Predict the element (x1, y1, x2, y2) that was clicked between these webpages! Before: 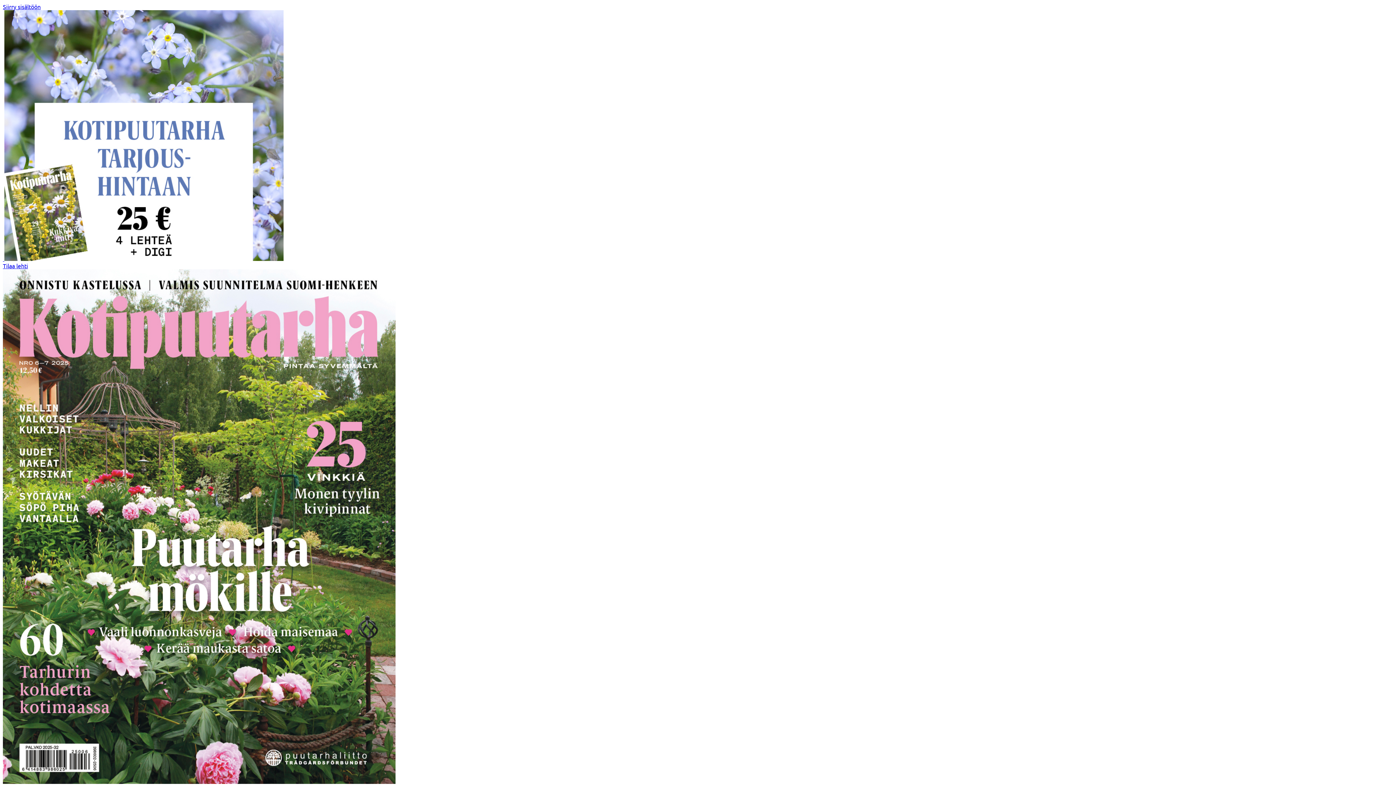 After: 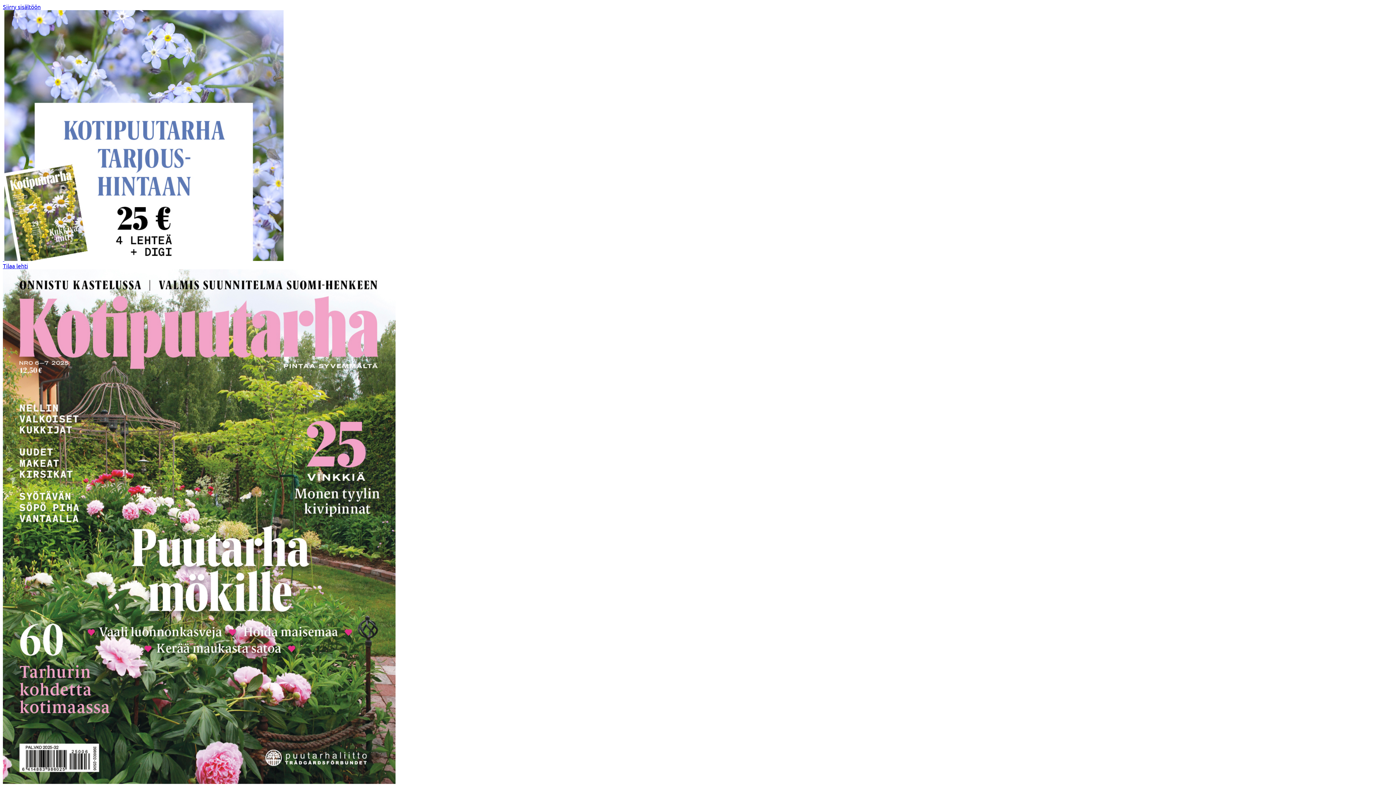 Action: label: Tilaa lehti bbox: (2, 262, 28, 269)